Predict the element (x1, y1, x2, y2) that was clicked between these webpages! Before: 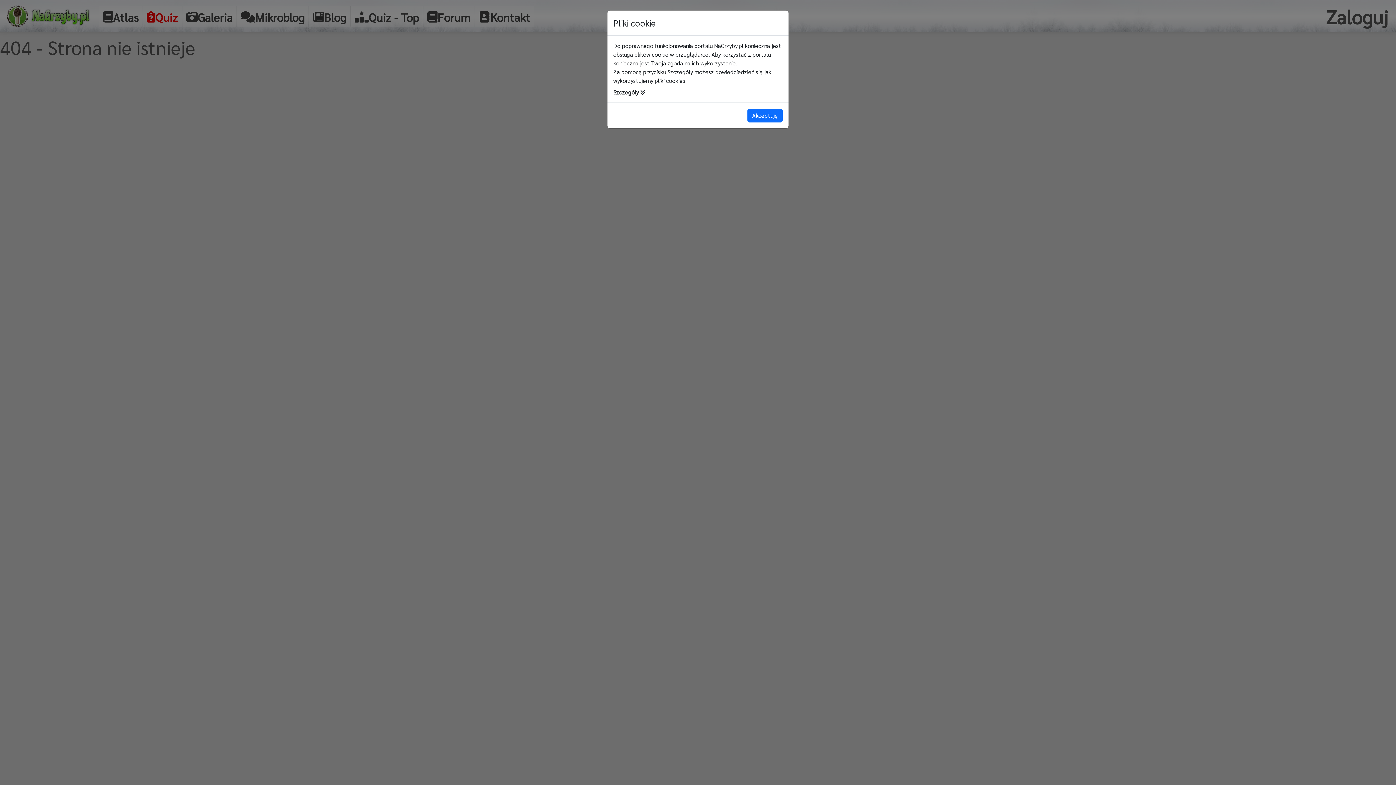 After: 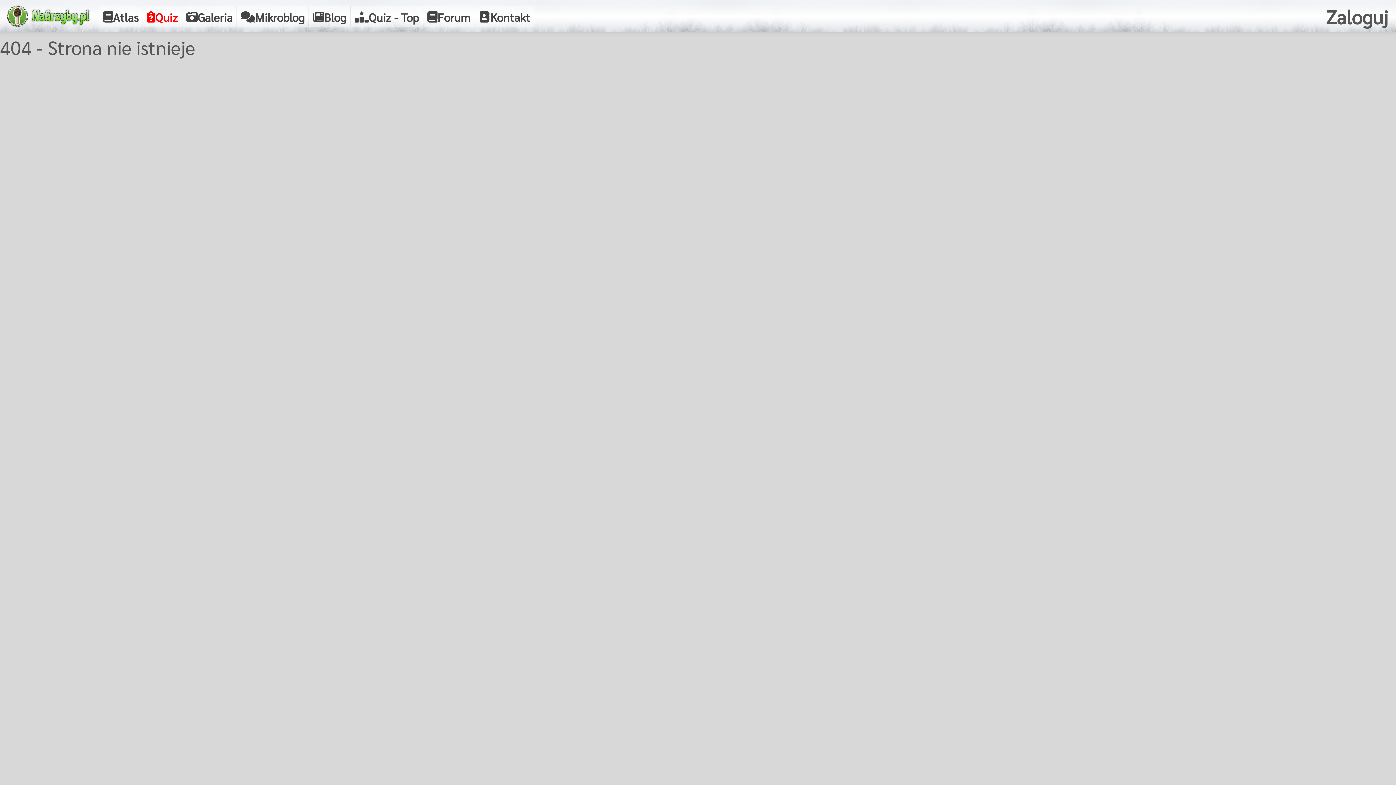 Action: label: Akceptuję bbox: (747, 108, 782, 122)